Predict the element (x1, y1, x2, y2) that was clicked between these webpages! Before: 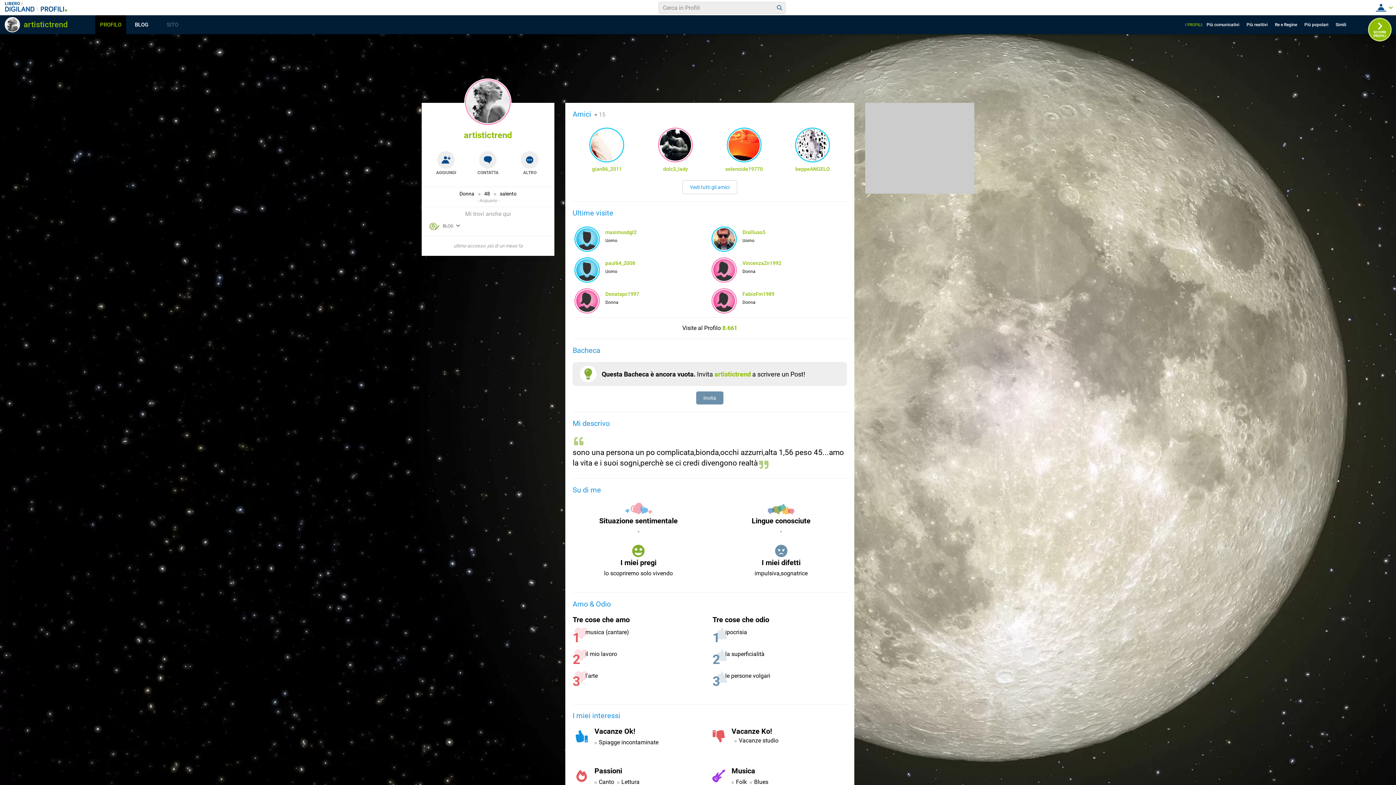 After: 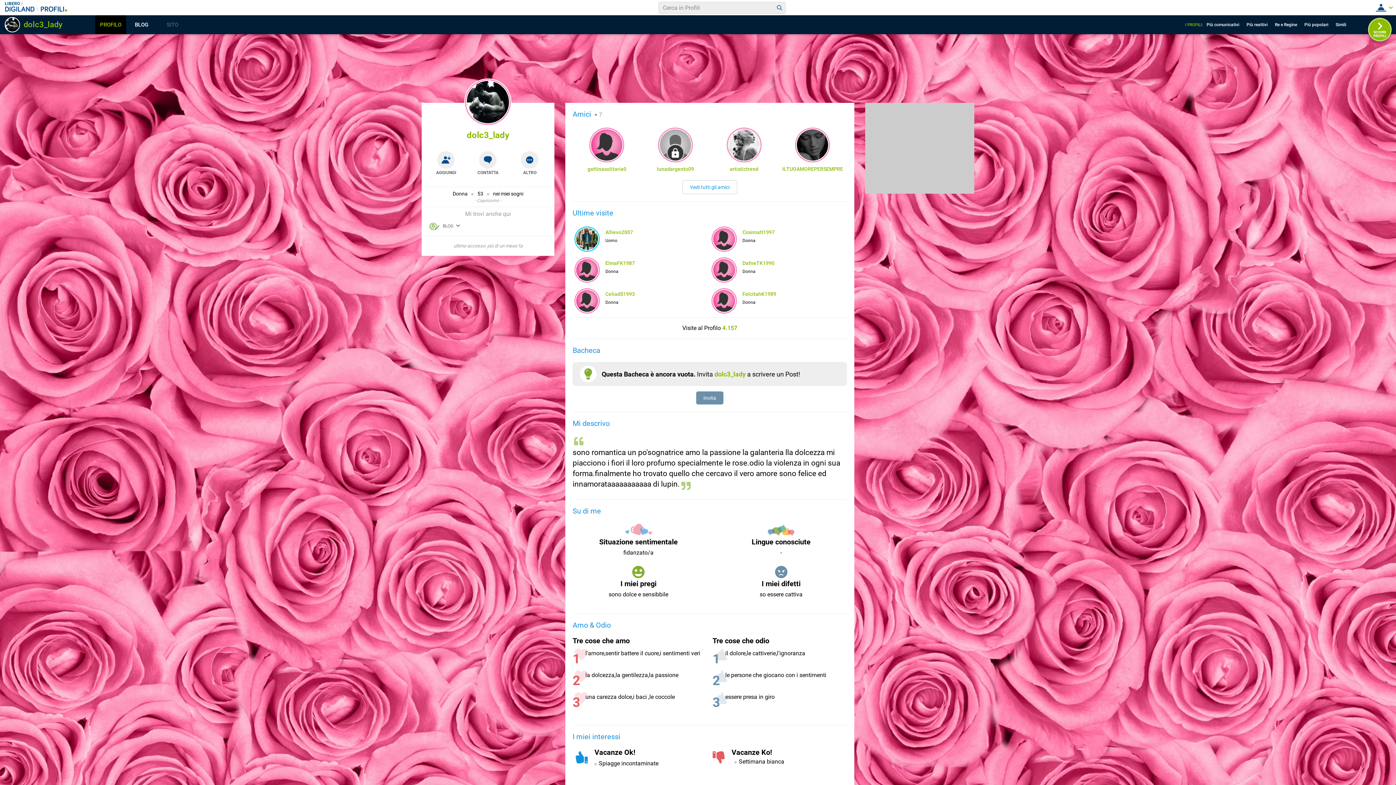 Action: bbox: (660, 129, 691, 160)